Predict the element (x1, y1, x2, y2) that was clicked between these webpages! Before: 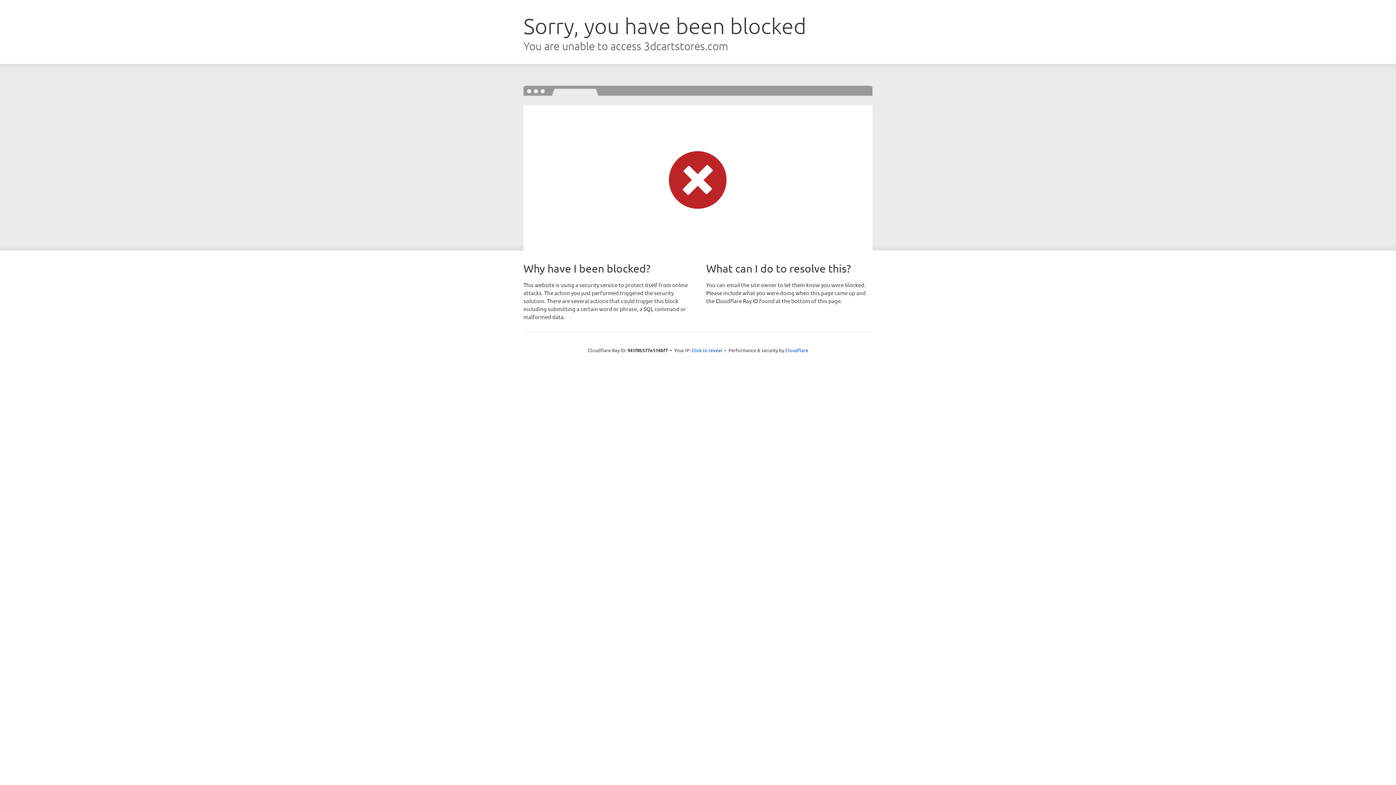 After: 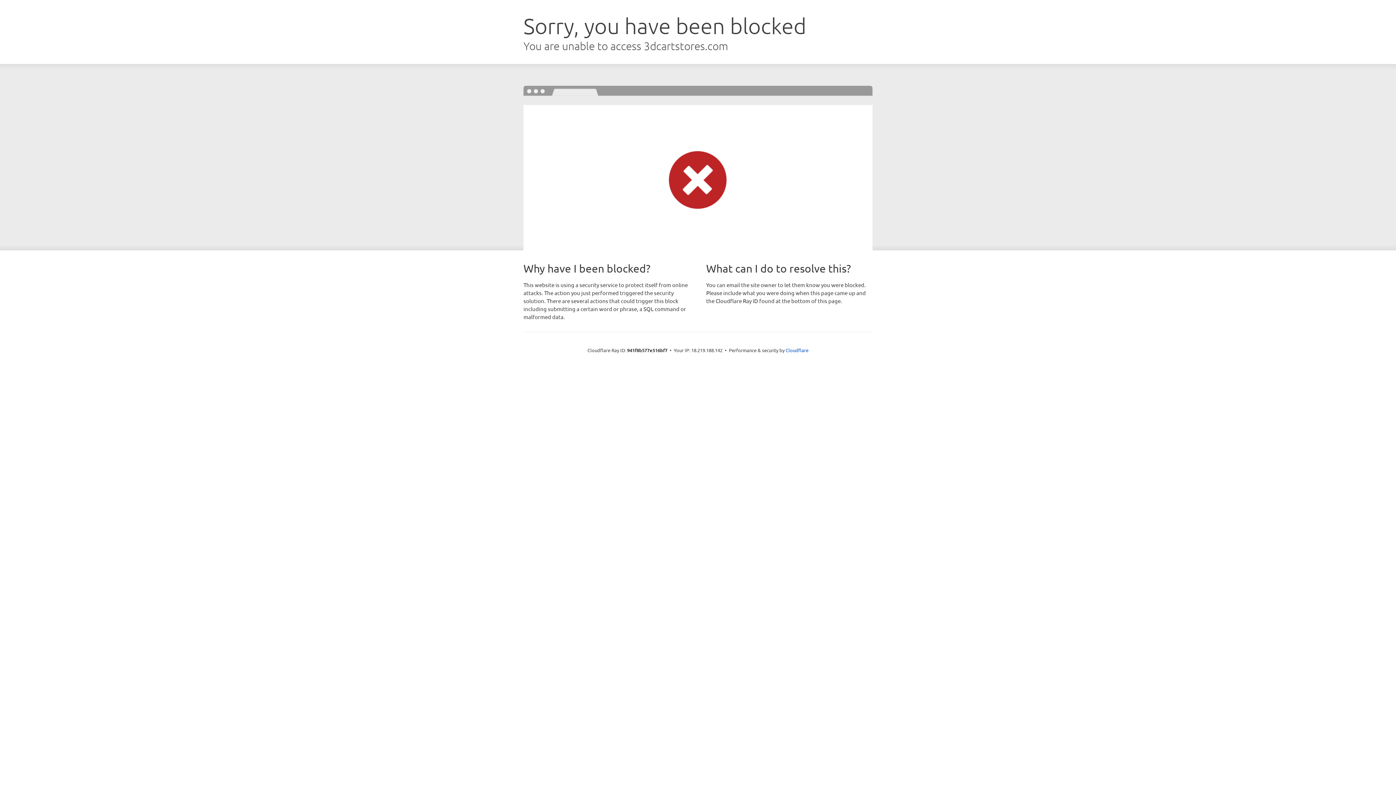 Action: bbox: (691, 346, 722, 353) label: Click to reveal